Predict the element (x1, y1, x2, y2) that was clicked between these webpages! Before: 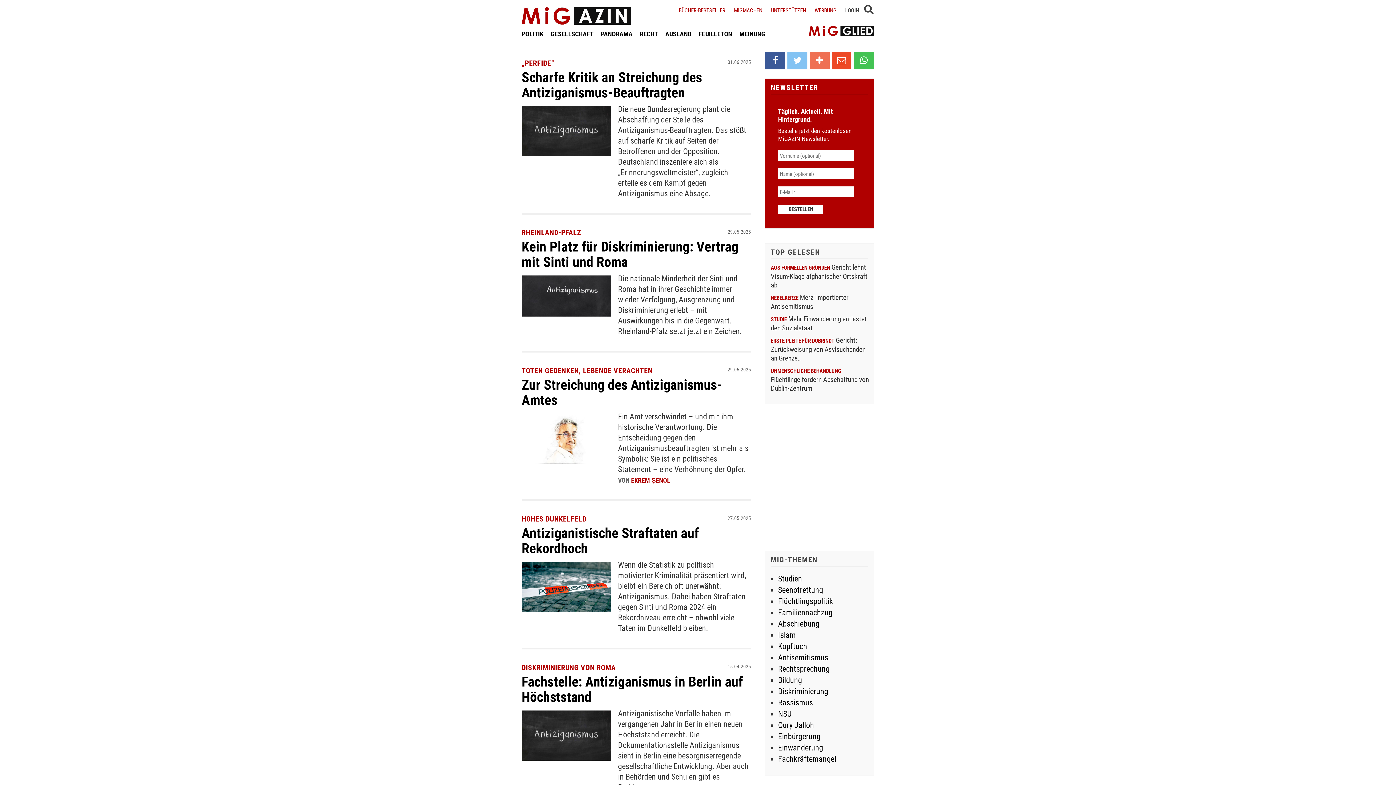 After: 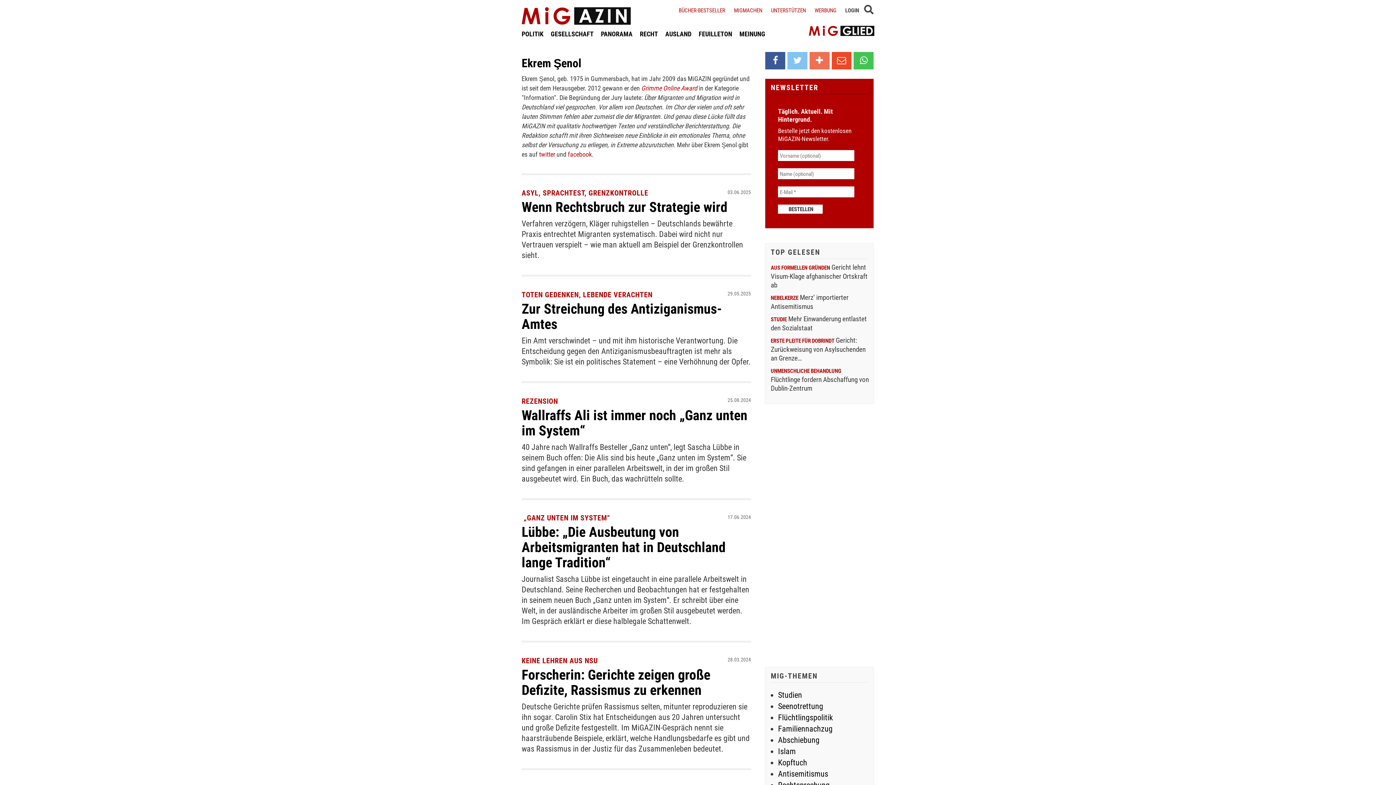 Action: bbox: (631, 475, 670, 484) label: EKREM ŞENOL